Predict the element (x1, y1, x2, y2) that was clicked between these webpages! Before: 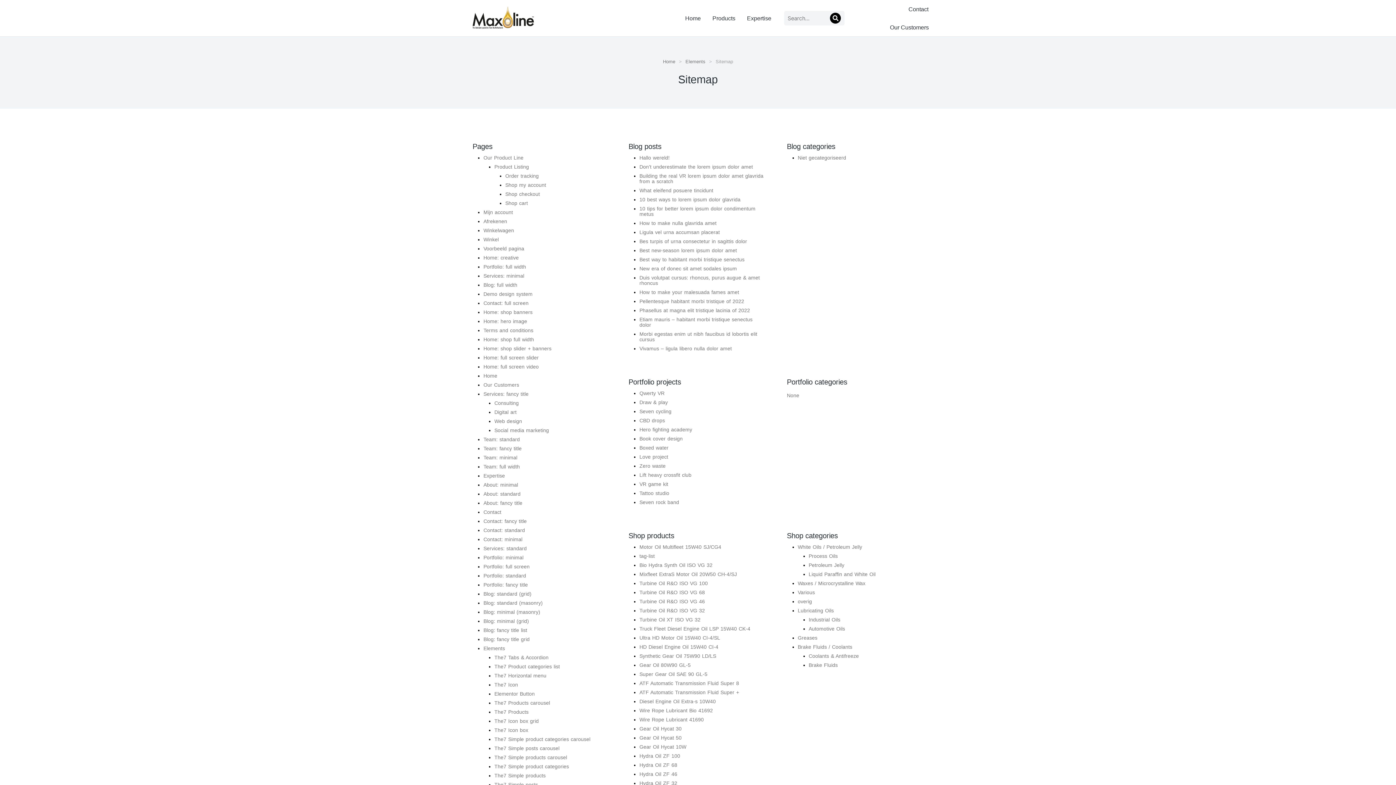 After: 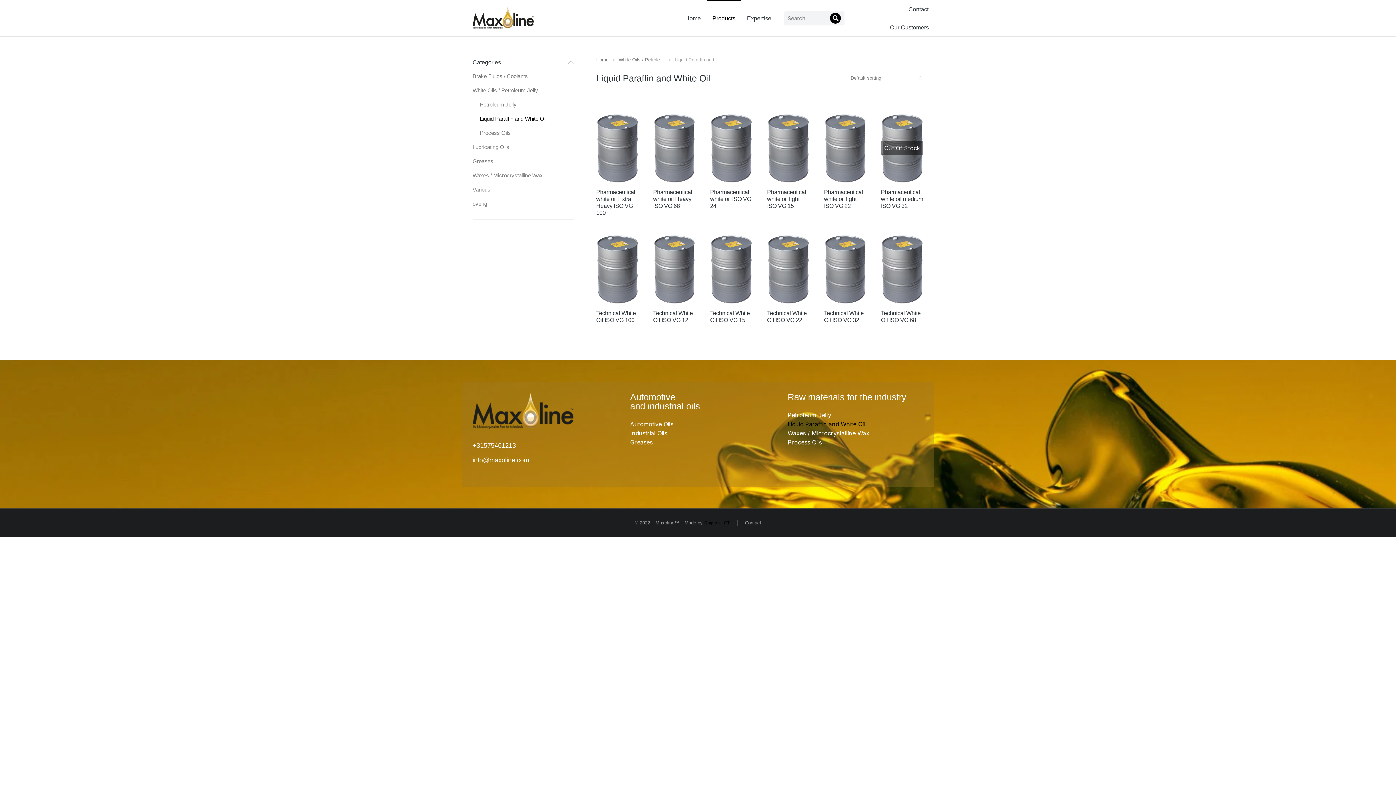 Action: label: Liquid Paraffin and White Oil bbox: (808, 571, 875, 577)